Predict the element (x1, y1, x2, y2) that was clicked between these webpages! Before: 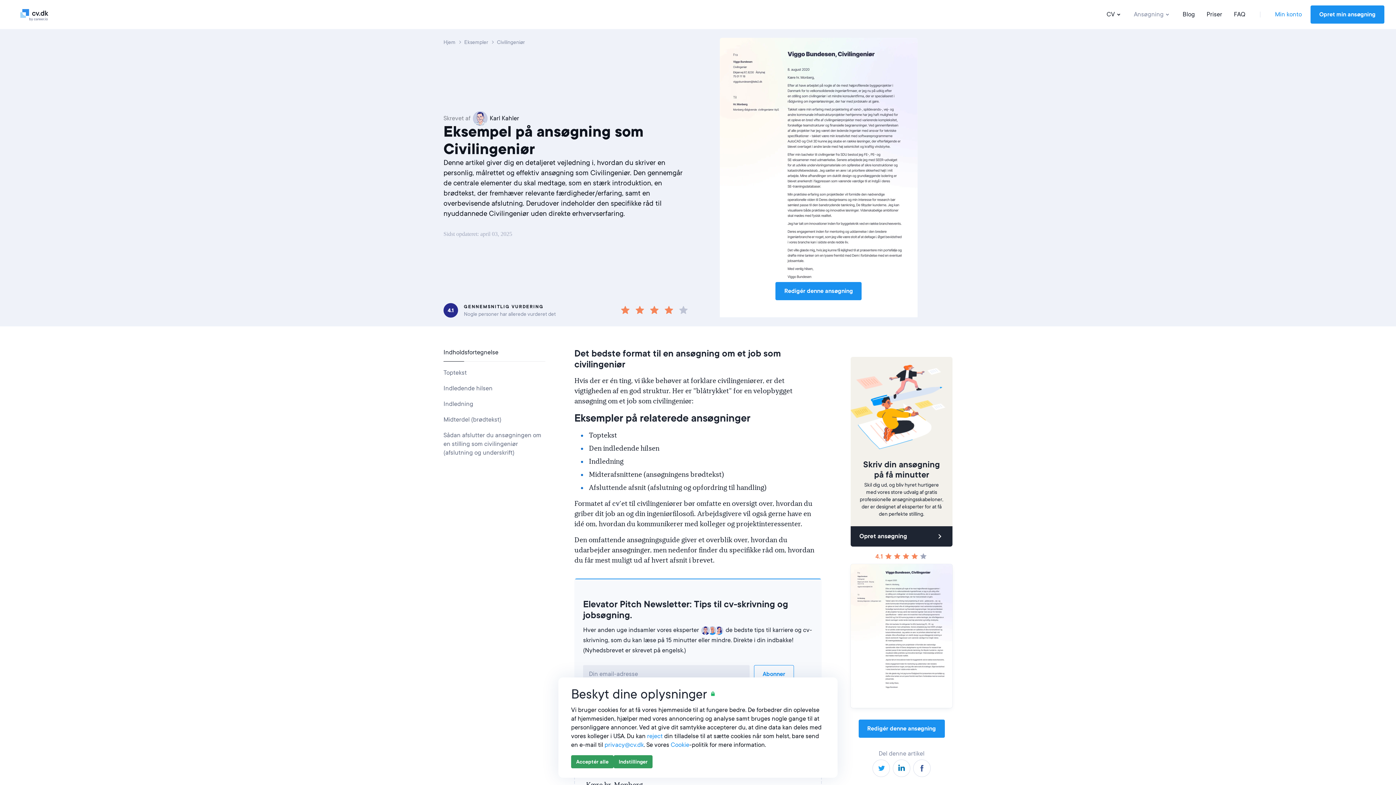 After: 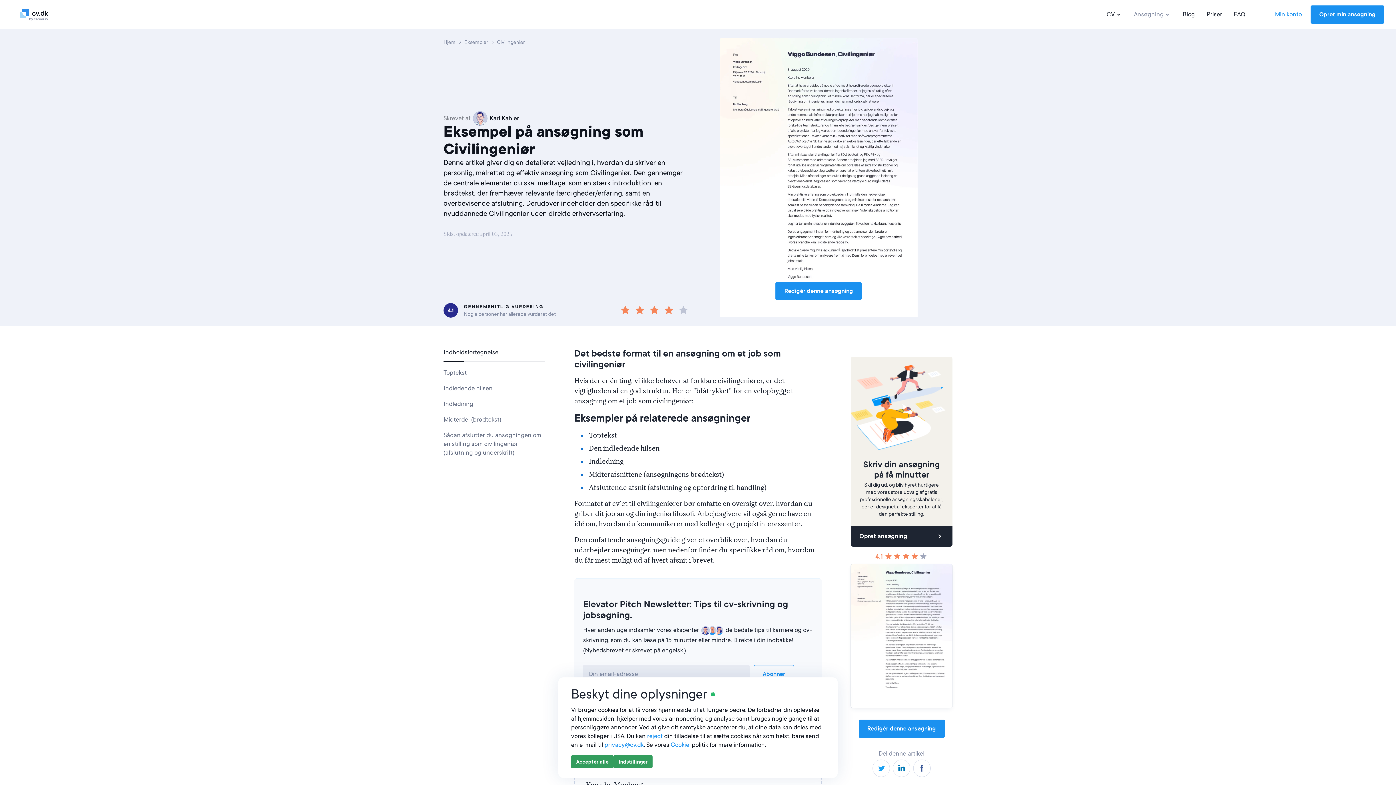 Action: bbox: (604, 741, 644, 748) label: privacy@cv.dk